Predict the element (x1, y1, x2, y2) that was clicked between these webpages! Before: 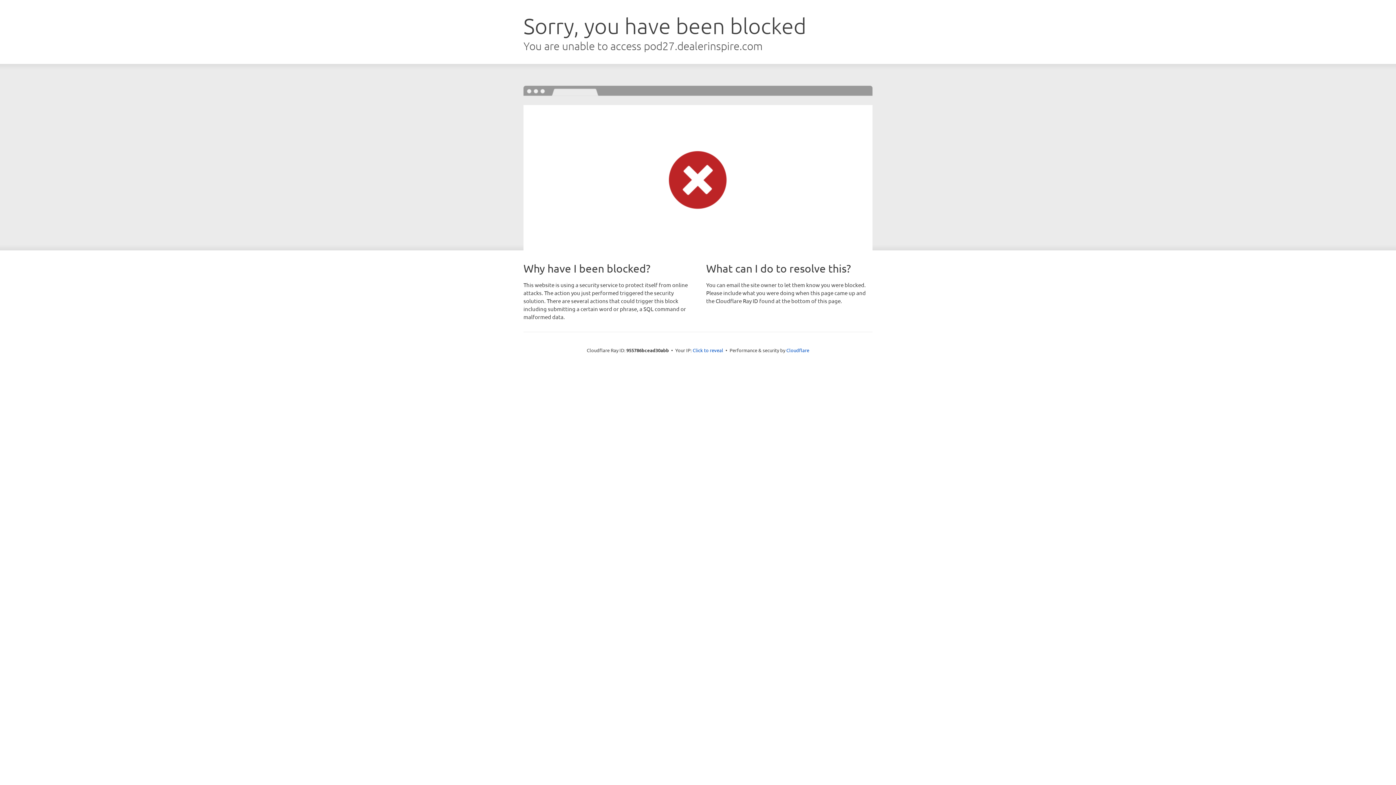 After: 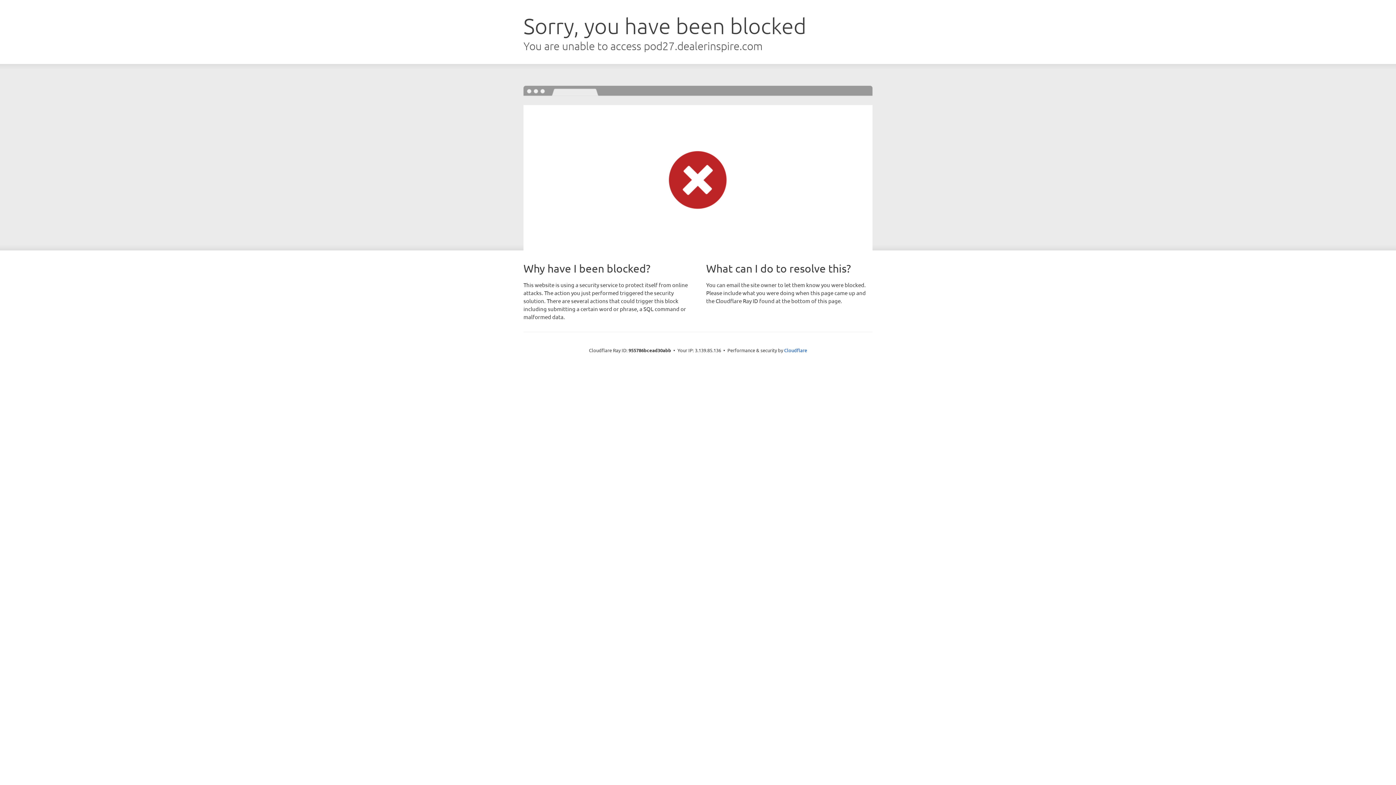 Action: bbox: (692, 346, 723, 353) label: Click to reveal